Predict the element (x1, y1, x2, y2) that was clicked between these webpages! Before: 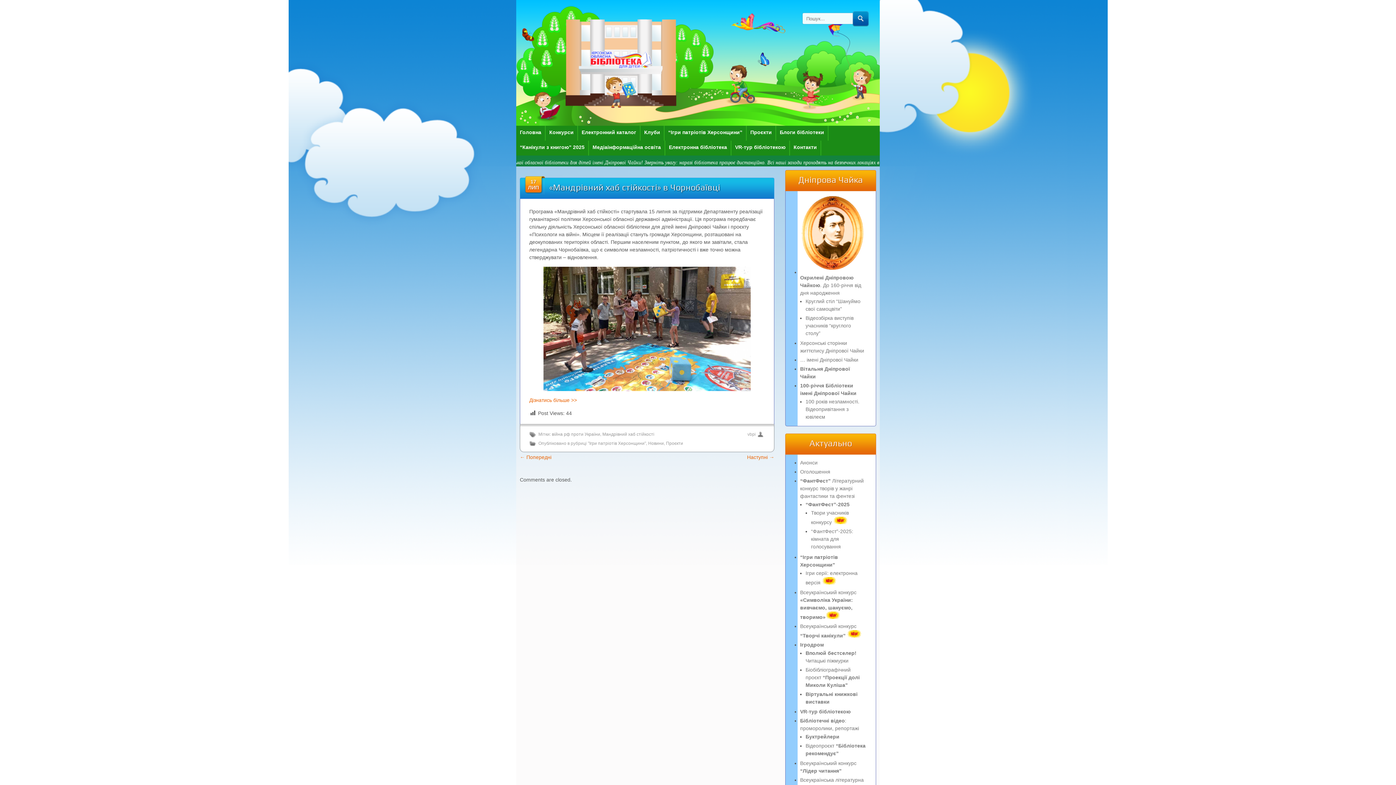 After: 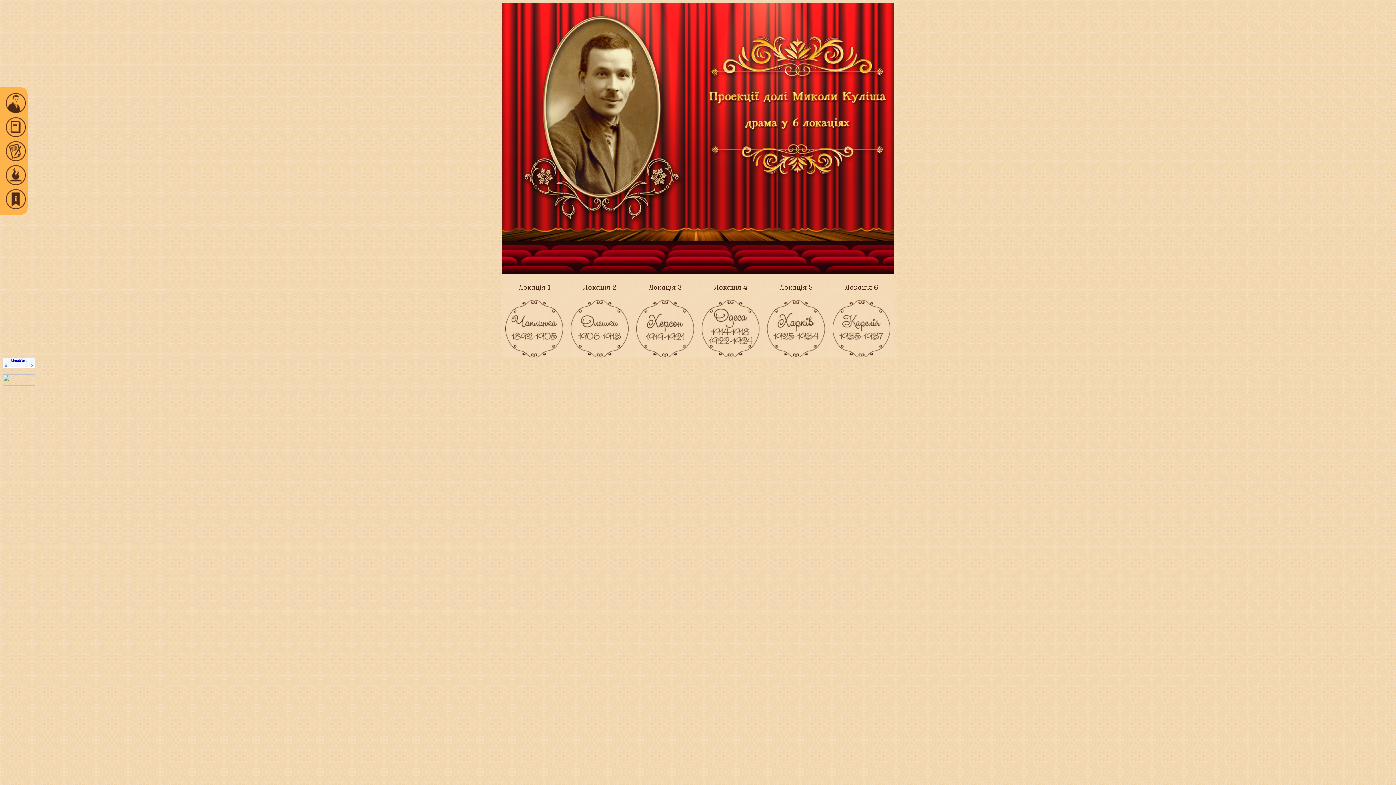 Action: bbox: (805, 667, 860, 688) label: Біобібліографічний проєкт “Проекції долі Миколи Куліша”